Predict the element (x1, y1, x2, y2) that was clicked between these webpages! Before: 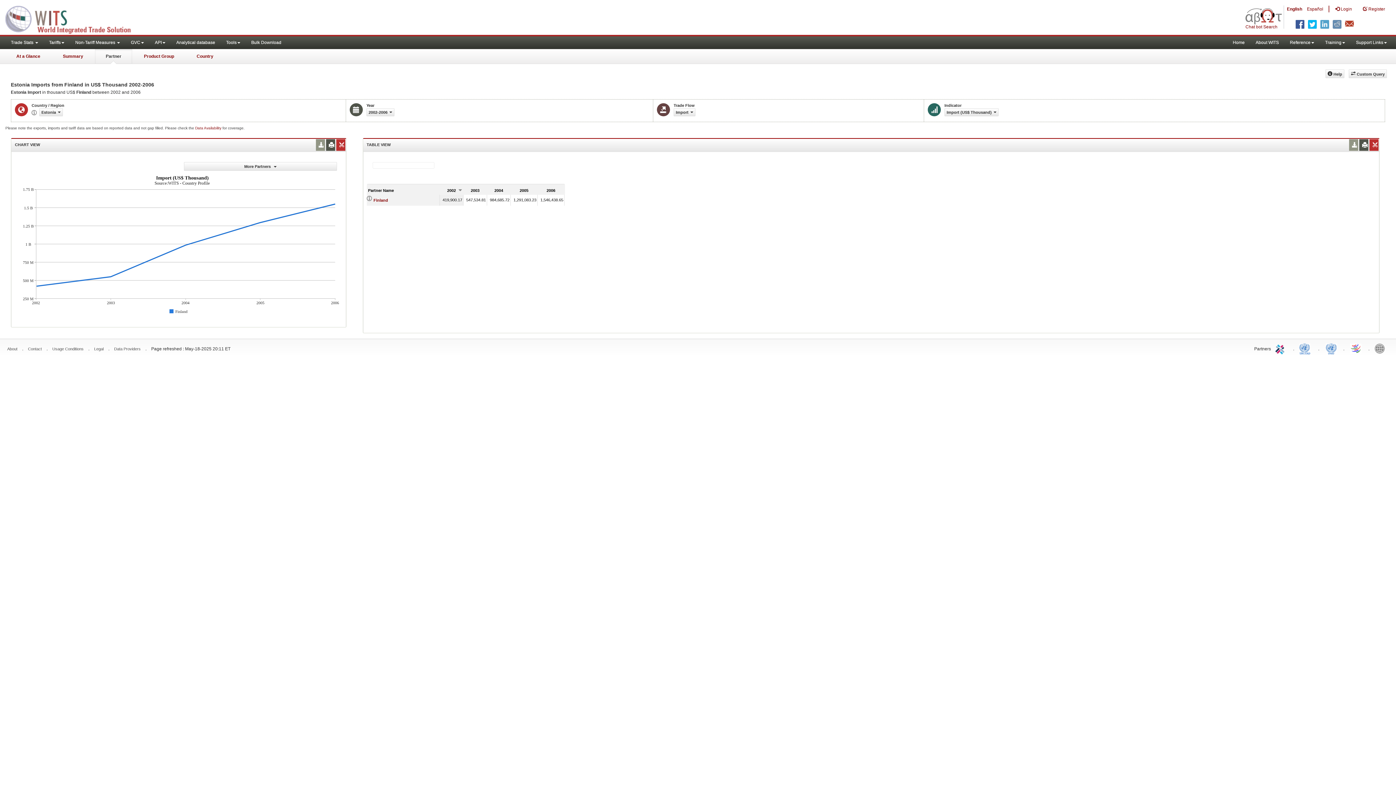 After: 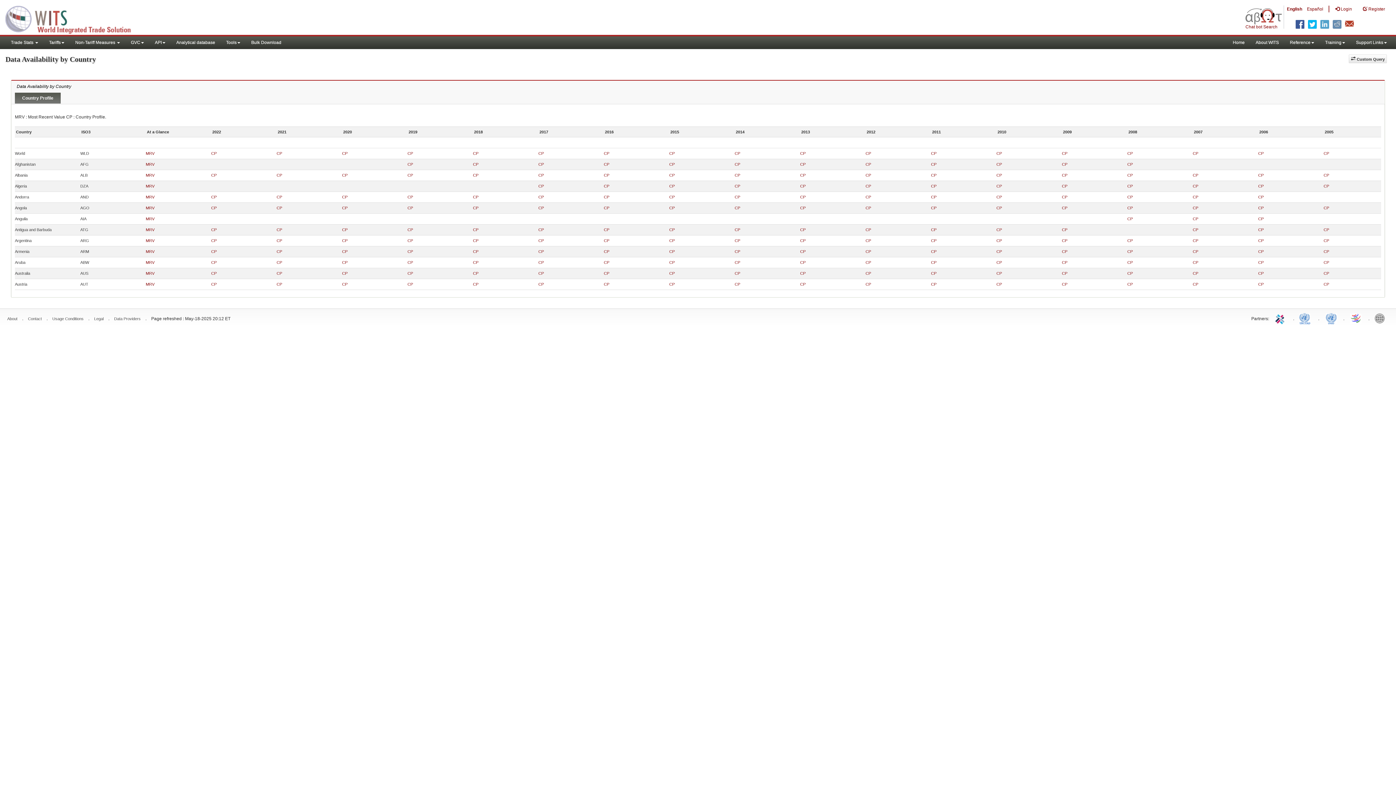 Action: label: Data Availability  bbox: (195, 126, 222, 130)